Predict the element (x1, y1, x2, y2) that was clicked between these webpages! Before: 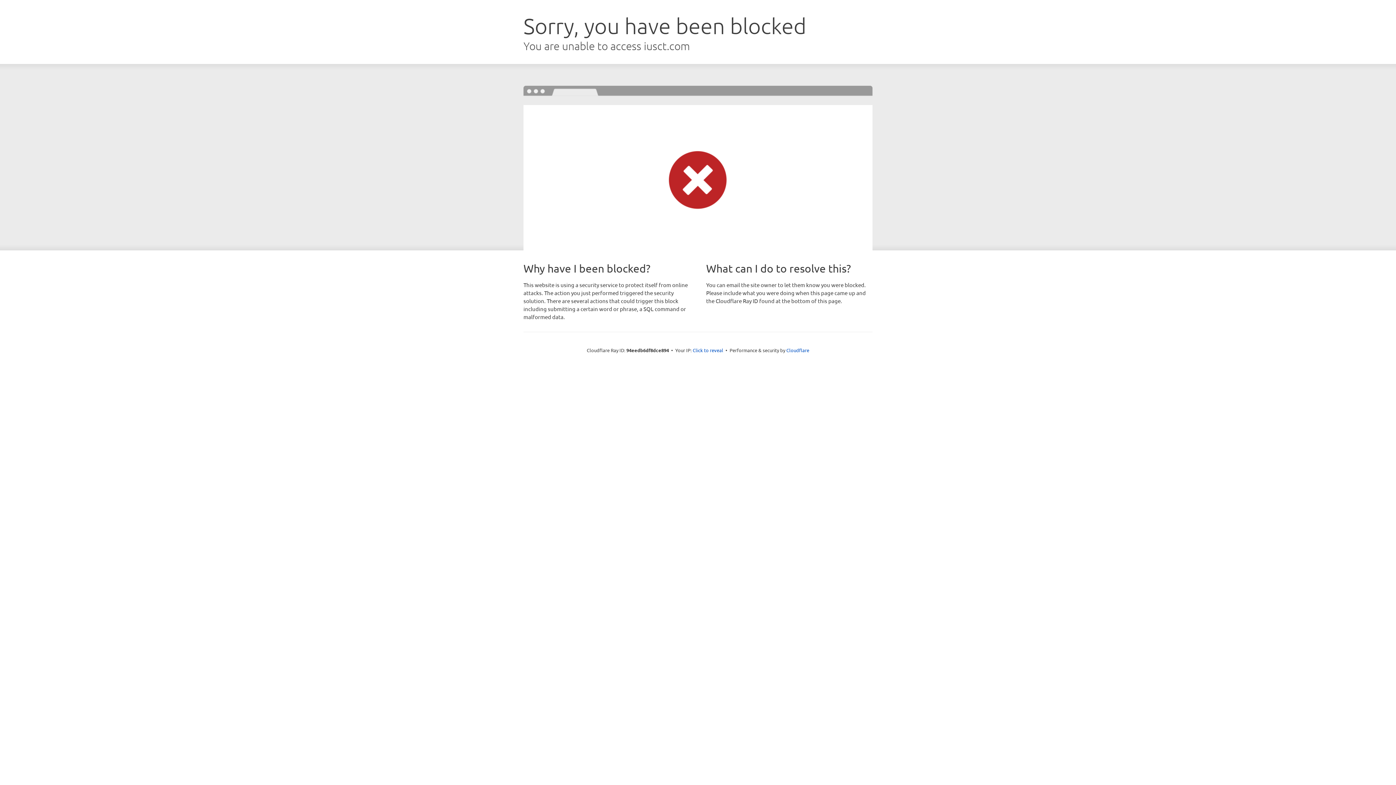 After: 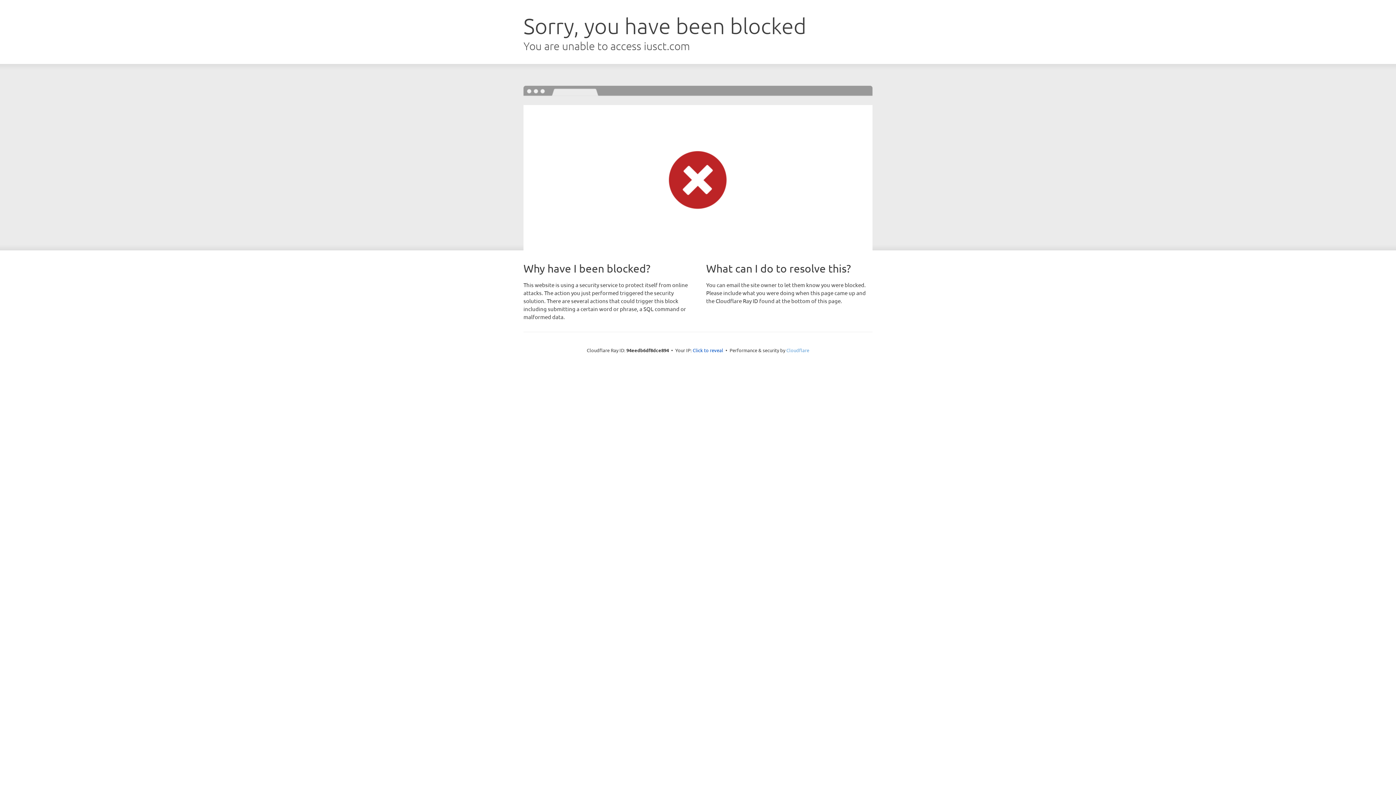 Action: bbox: (786, 347, 809, 353) label: Cloudflare